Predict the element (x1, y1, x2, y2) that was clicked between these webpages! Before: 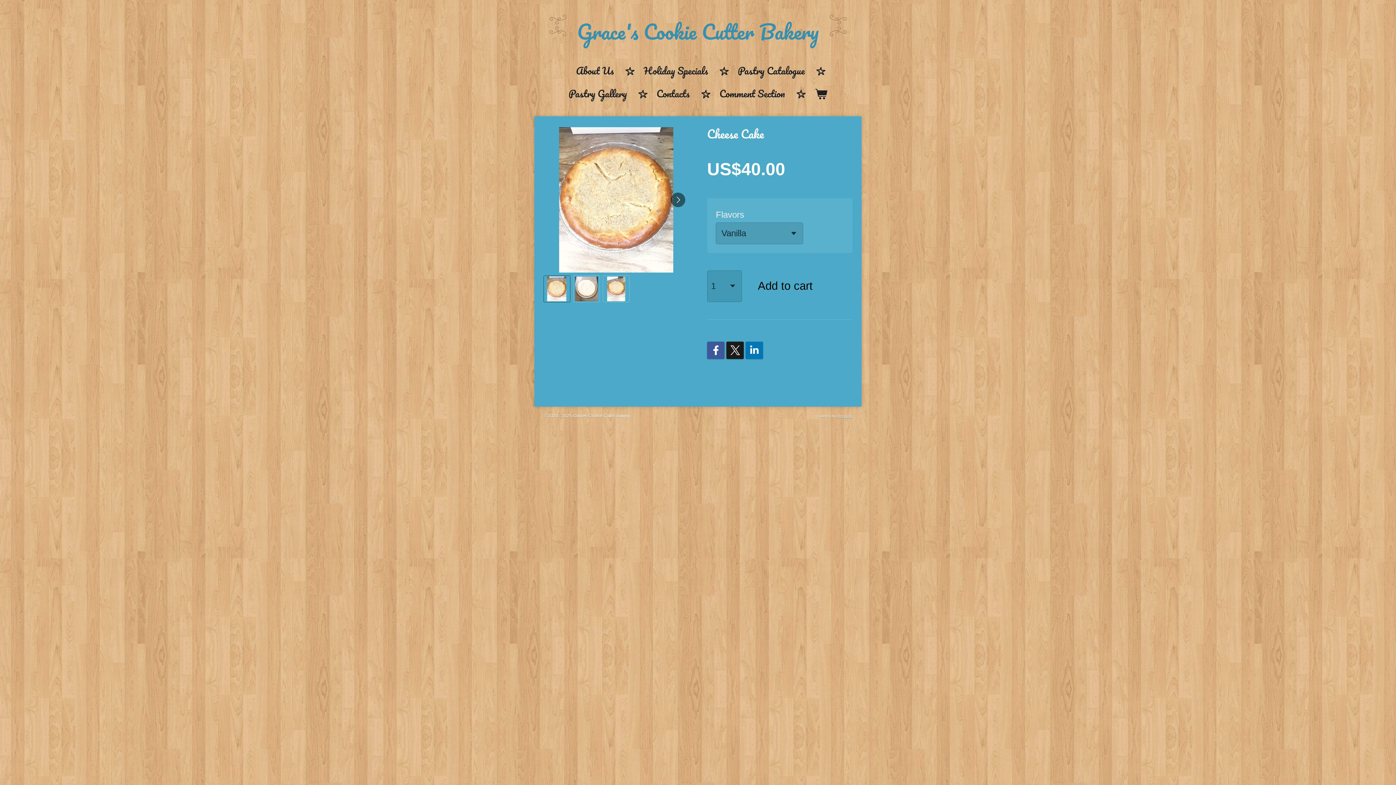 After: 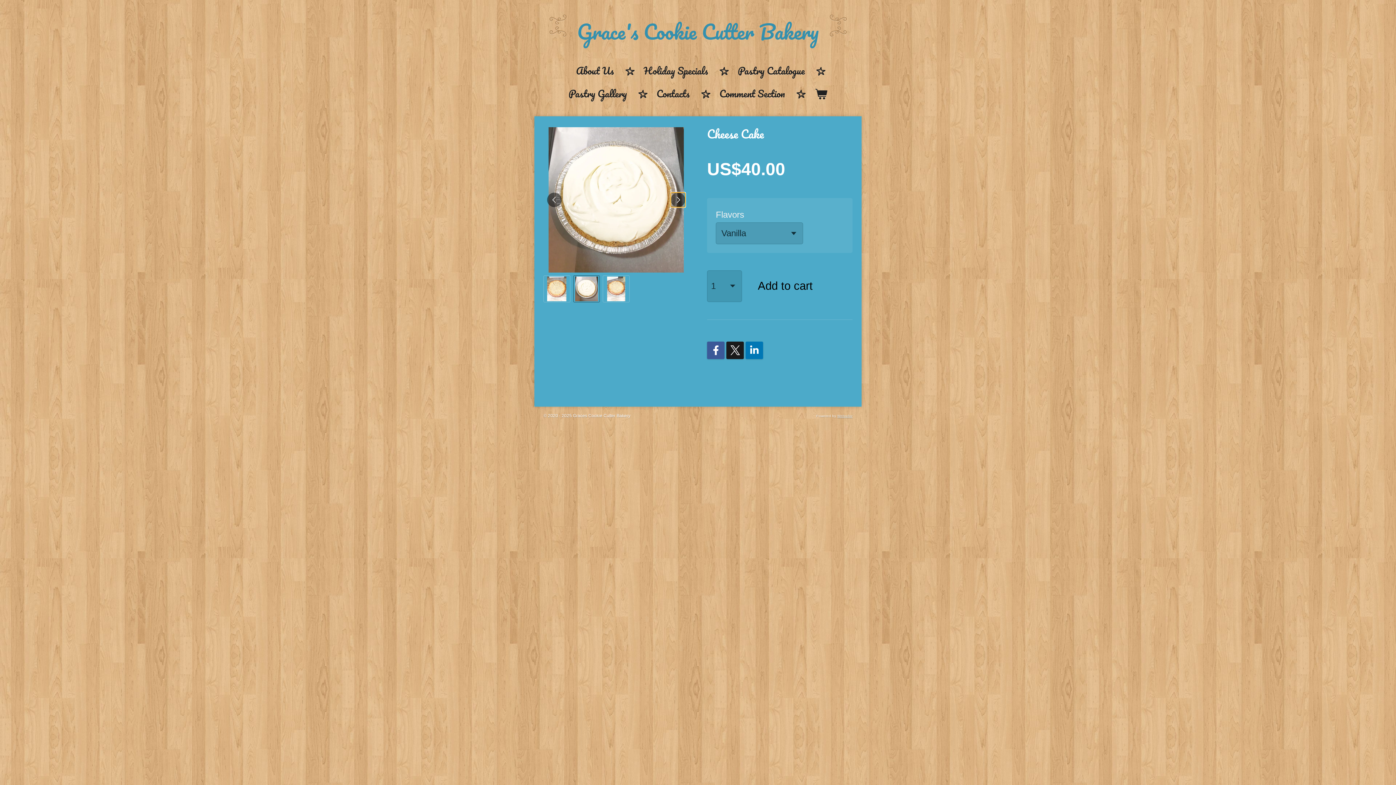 Action: bbox: (670, 192, 685, 207) label: Next image